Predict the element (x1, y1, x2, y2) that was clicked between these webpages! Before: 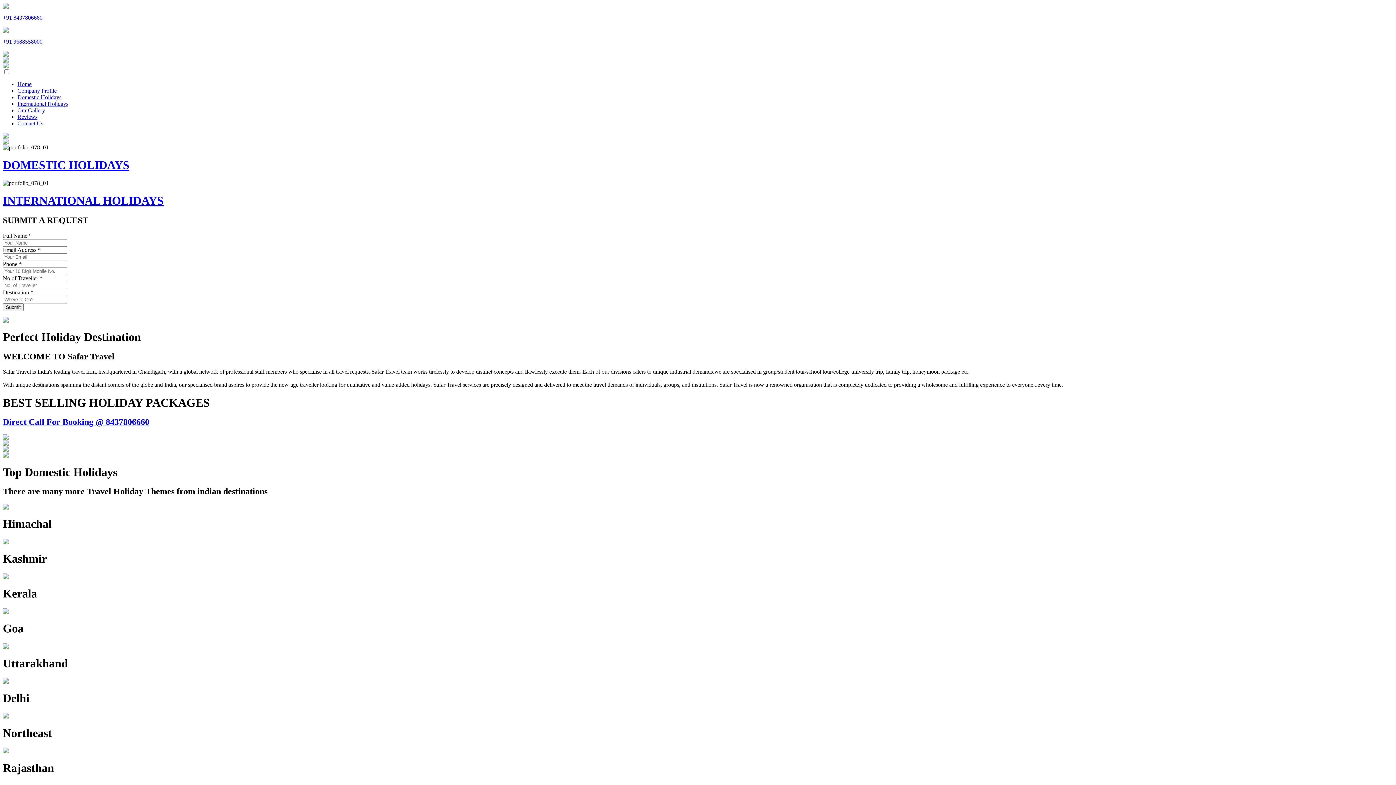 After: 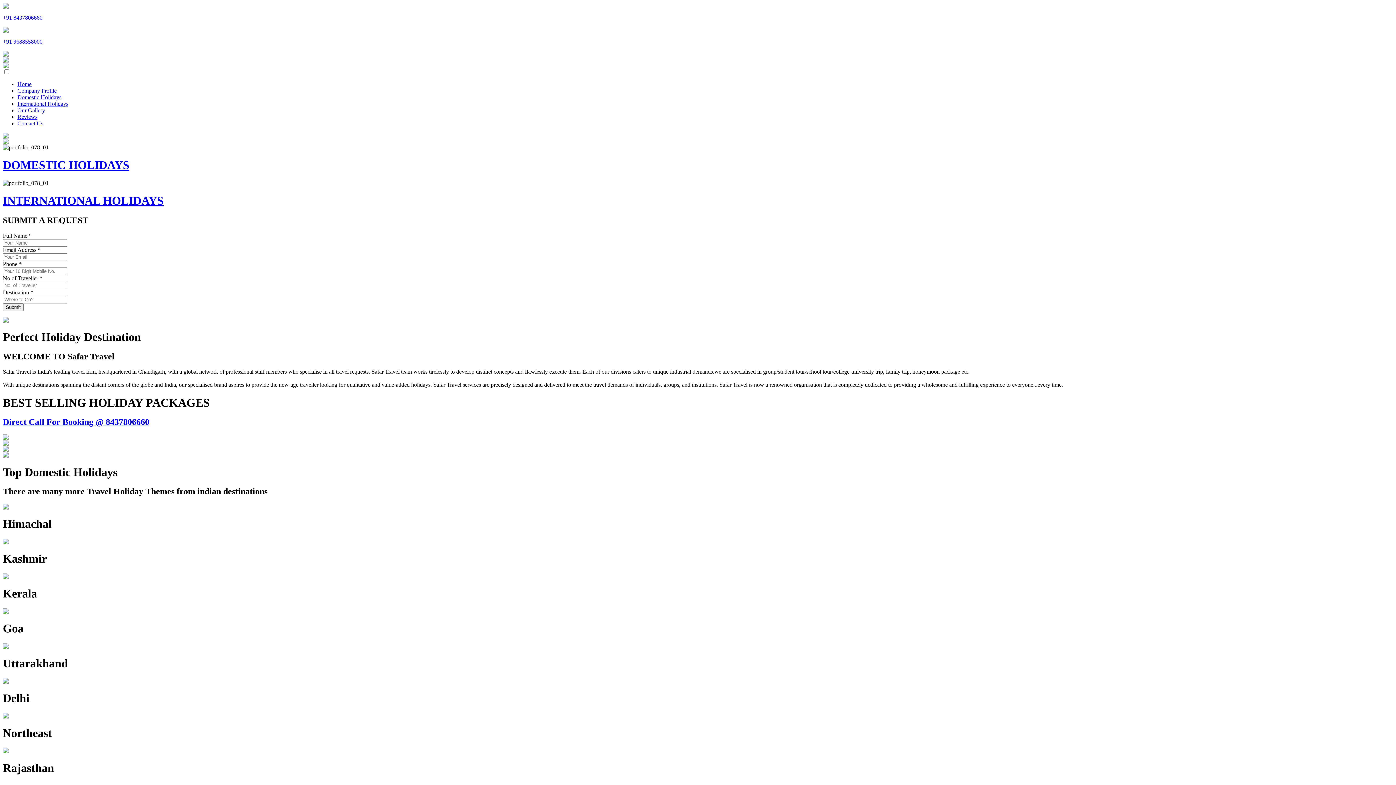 Action: bbox: (17, 94, 61, 100) label: Domestic Holidays